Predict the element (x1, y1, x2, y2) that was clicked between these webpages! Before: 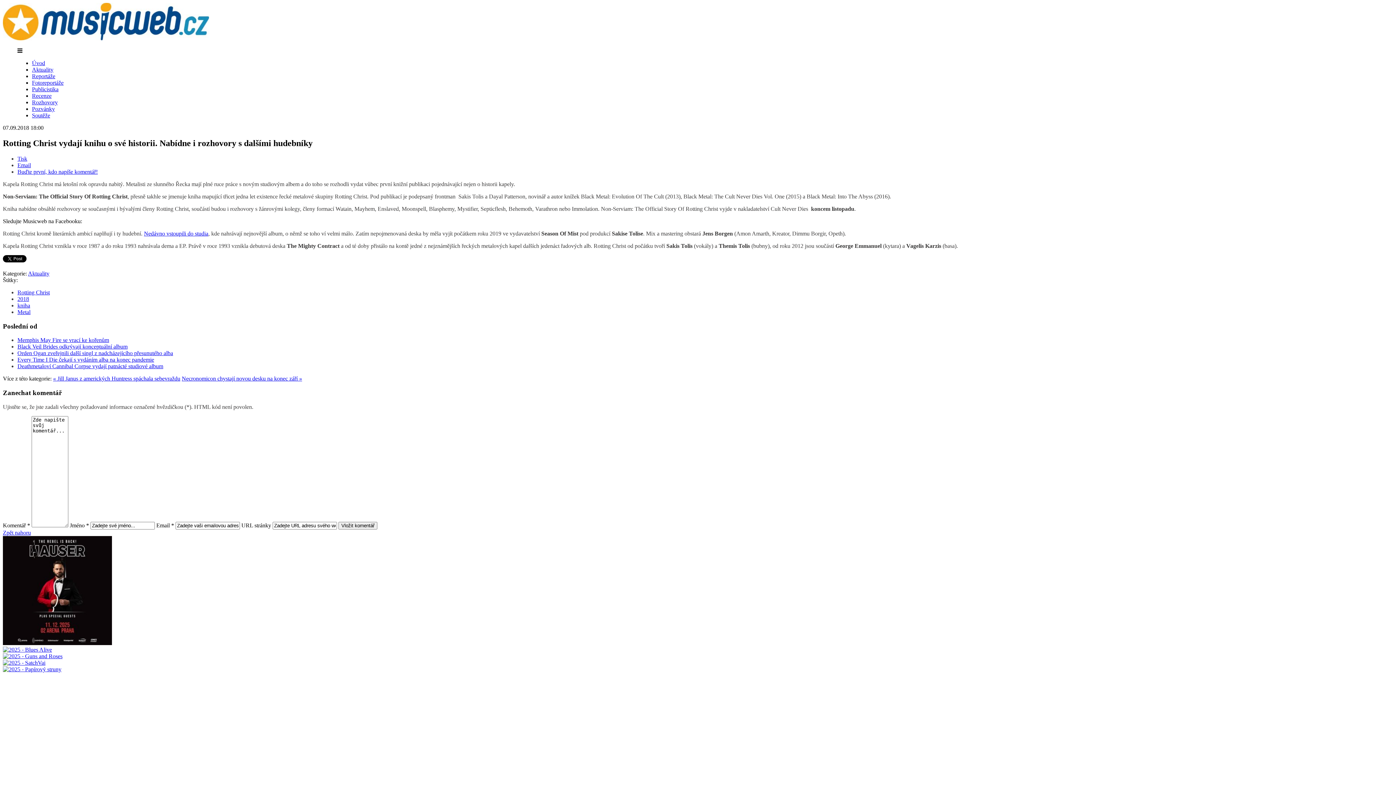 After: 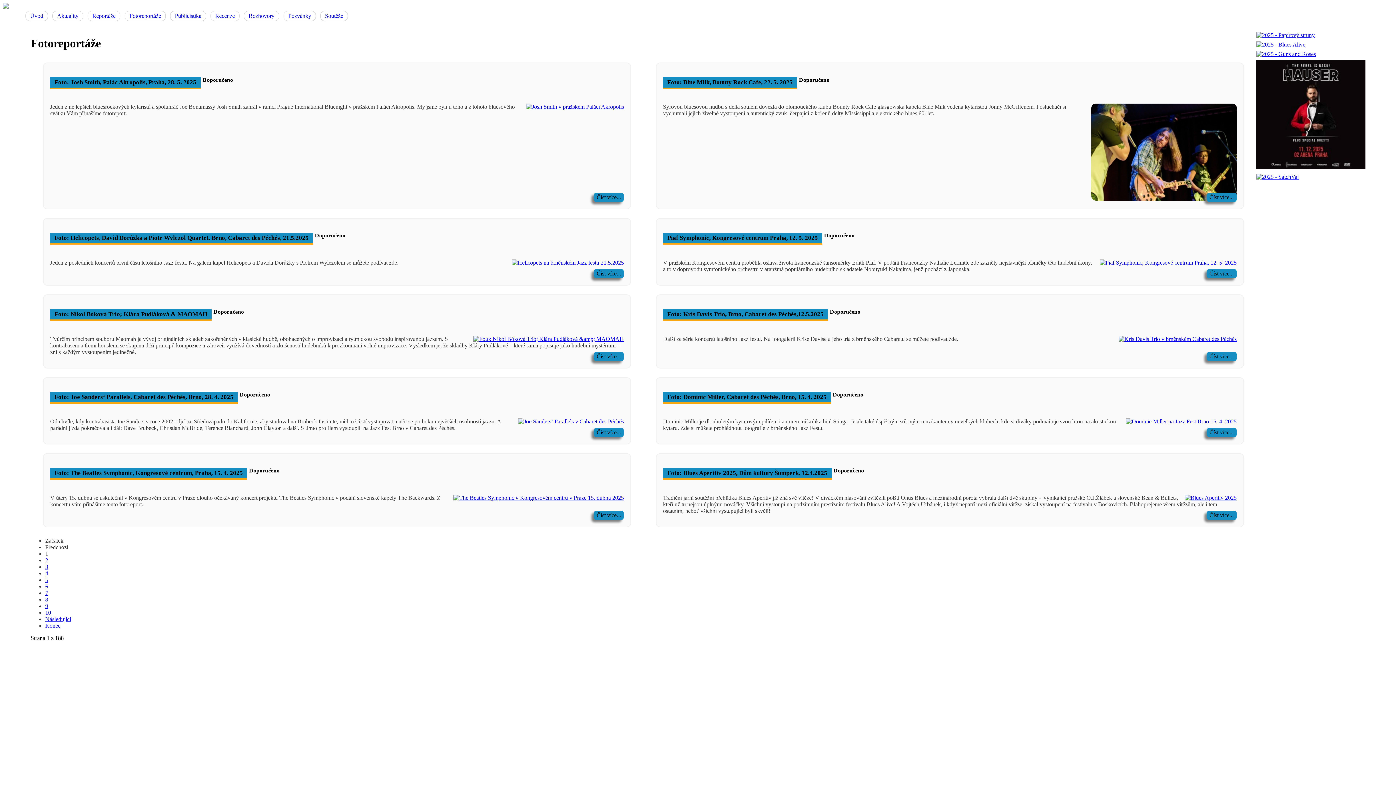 Action: bbox: (32, 79, 63, 85) label: Fotoreportáže